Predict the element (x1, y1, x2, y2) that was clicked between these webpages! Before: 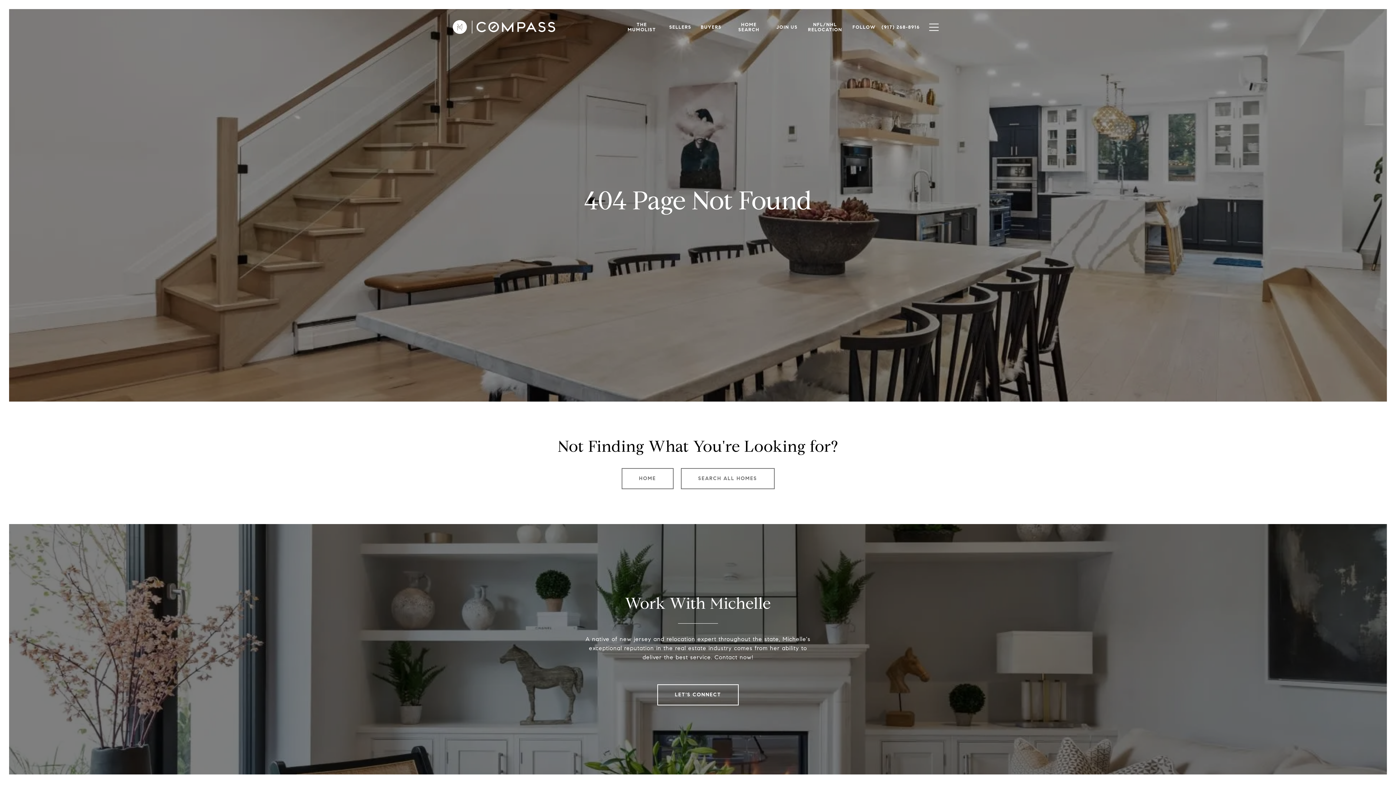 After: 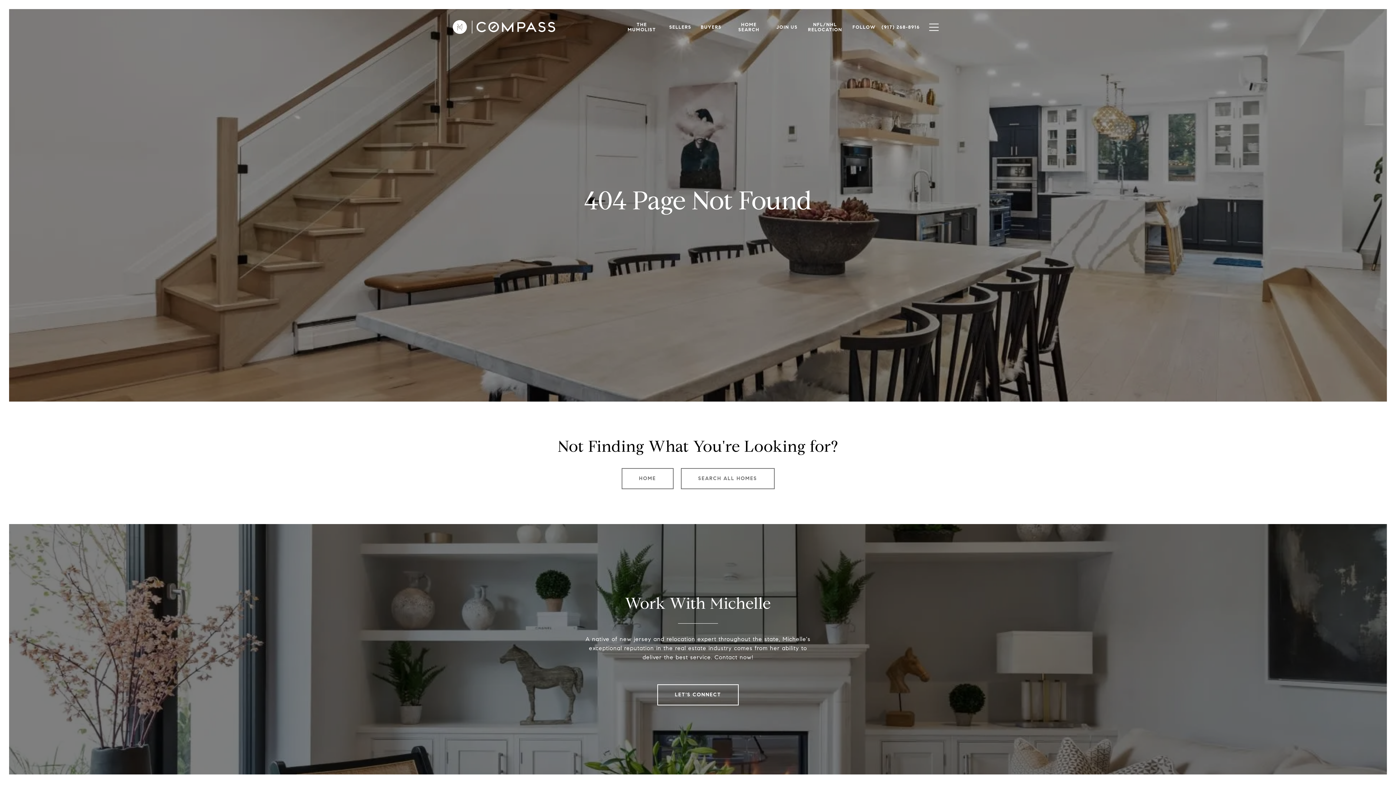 Action: label: HOME SEARCH bbox: (726, 17, 771, 36)